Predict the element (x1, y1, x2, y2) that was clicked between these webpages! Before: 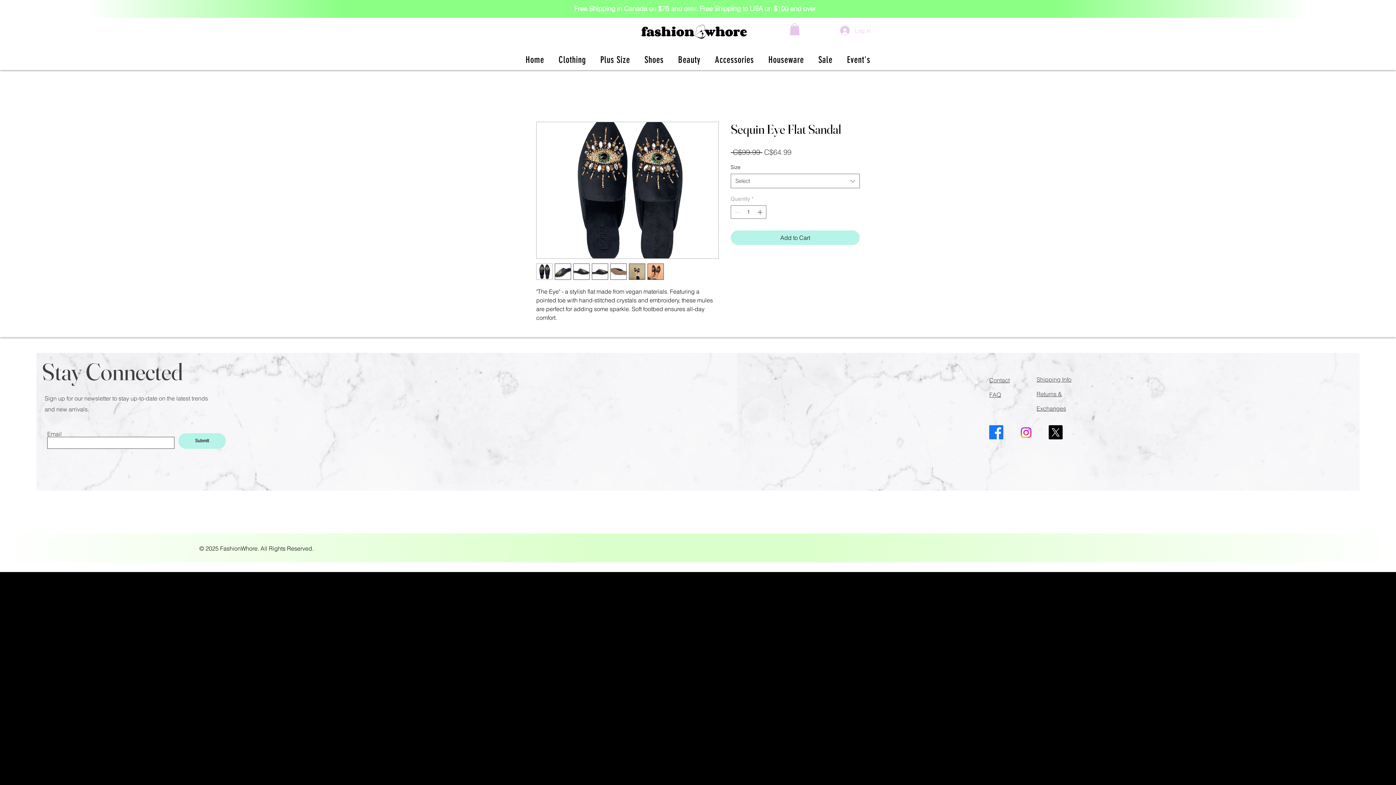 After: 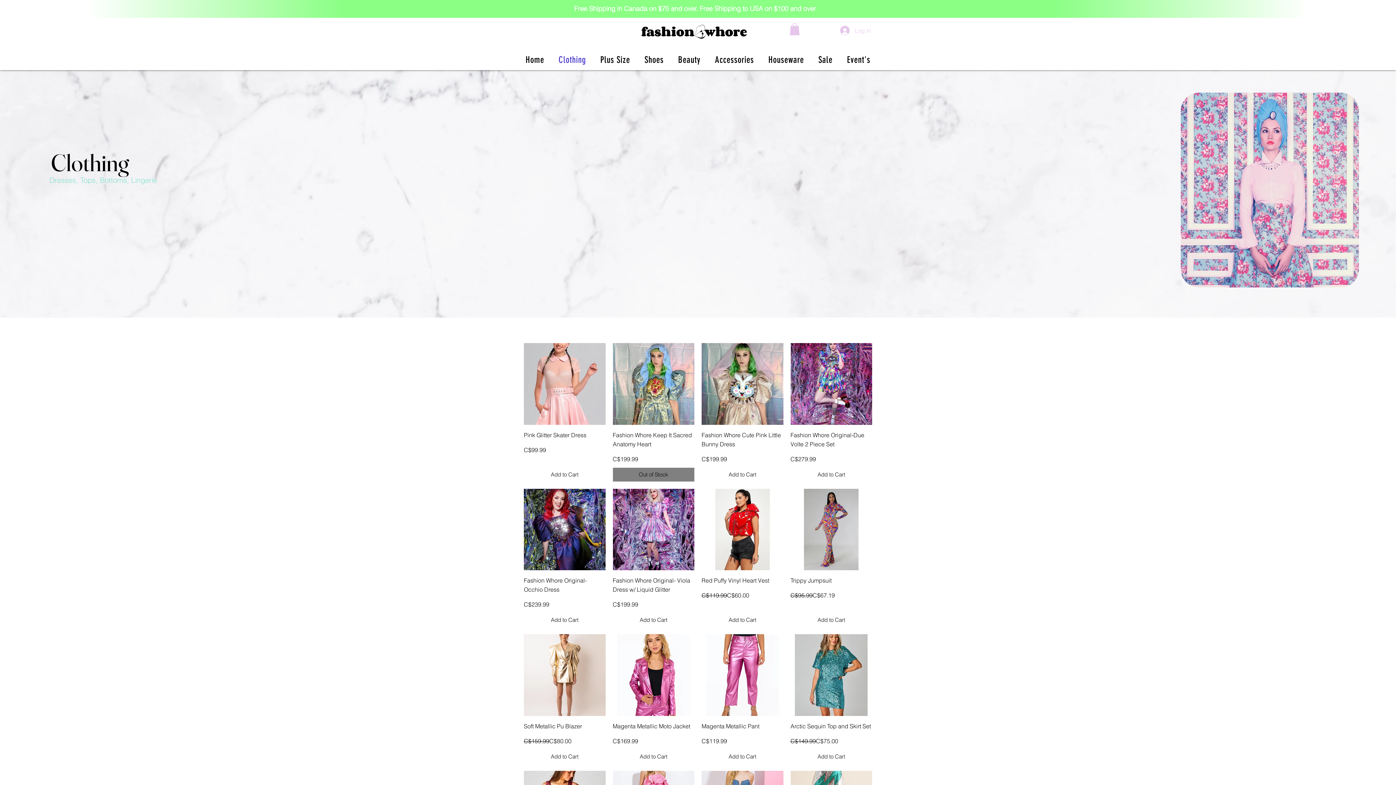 Action: bbox: (553, 52, 591, 67) label: Clothing